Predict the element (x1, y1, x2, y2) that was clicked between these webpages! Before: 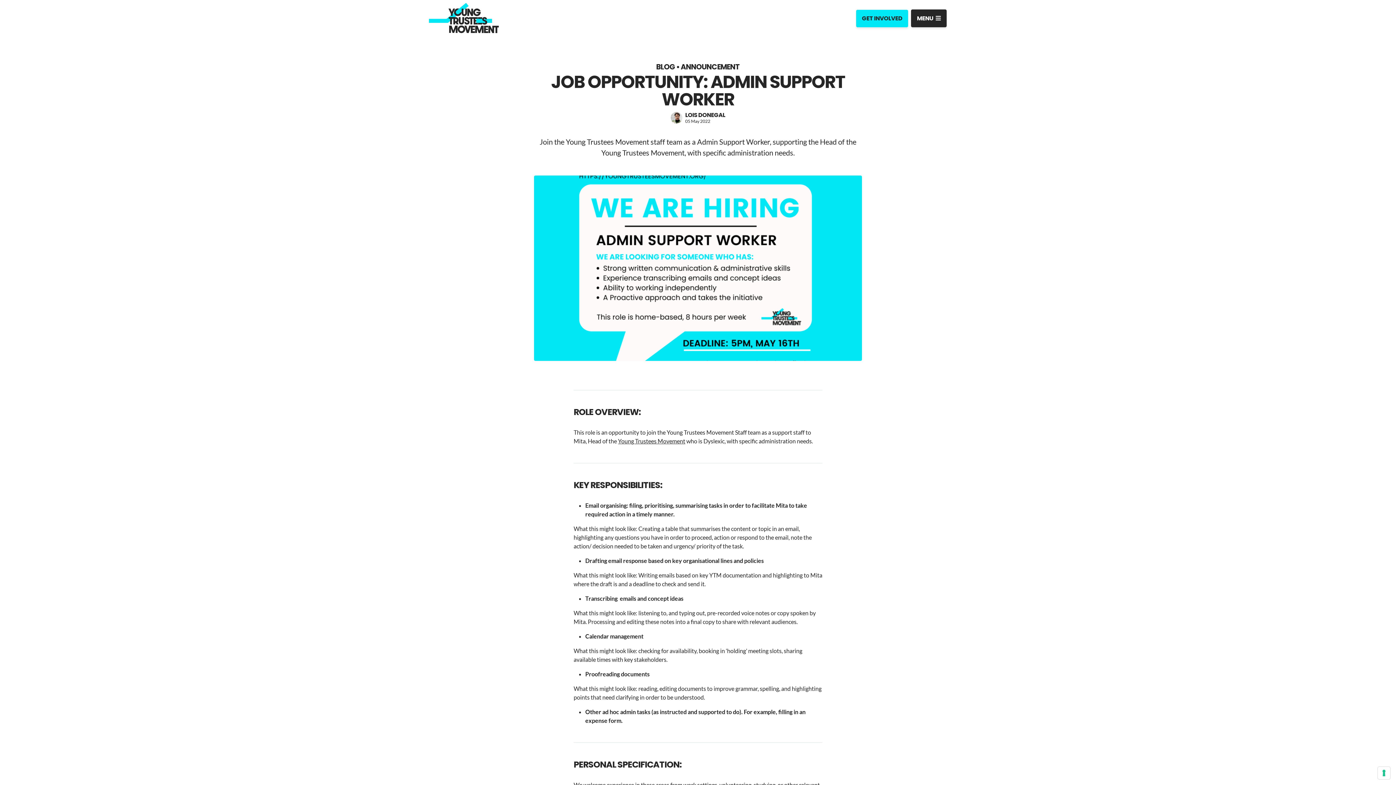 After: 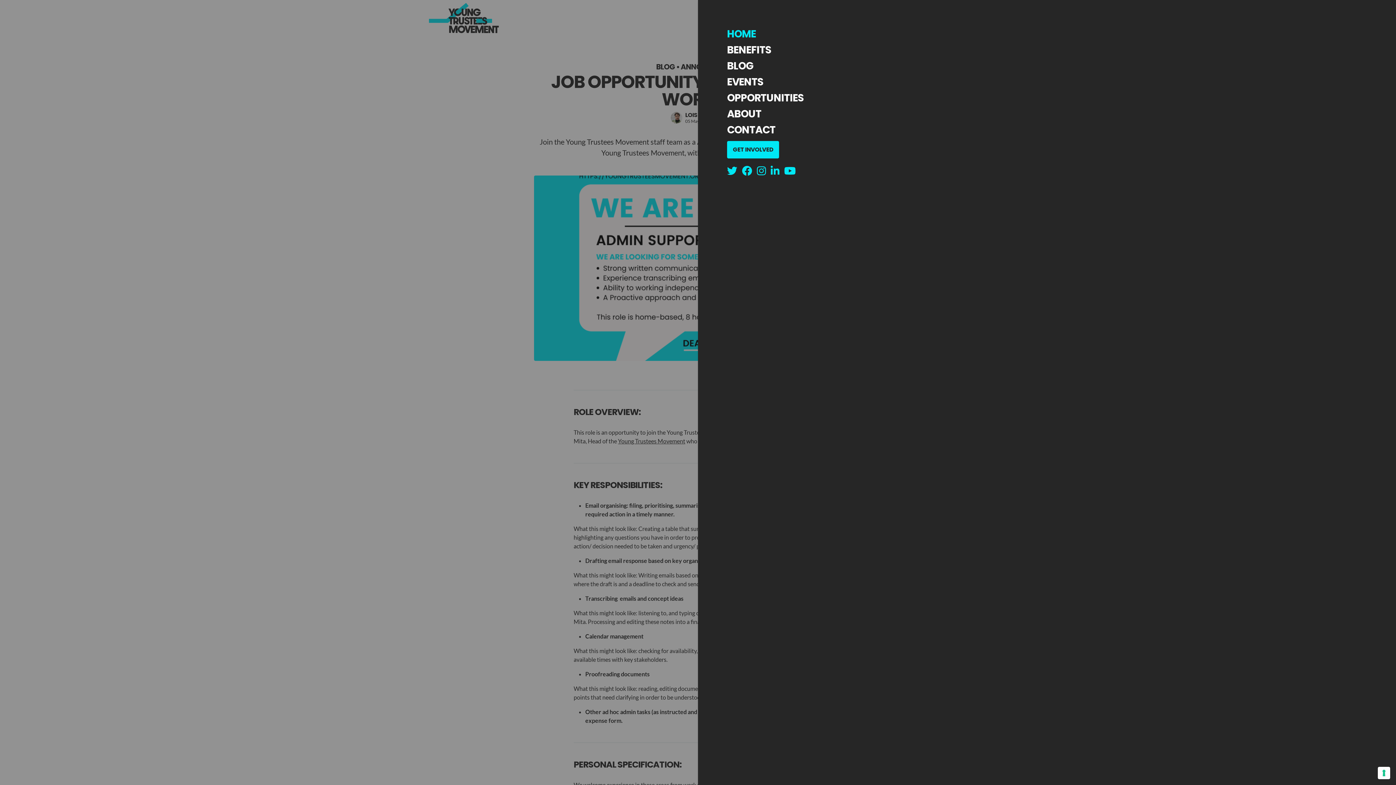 Action: bbox: (911, 9, 946, 27) label: MENU 